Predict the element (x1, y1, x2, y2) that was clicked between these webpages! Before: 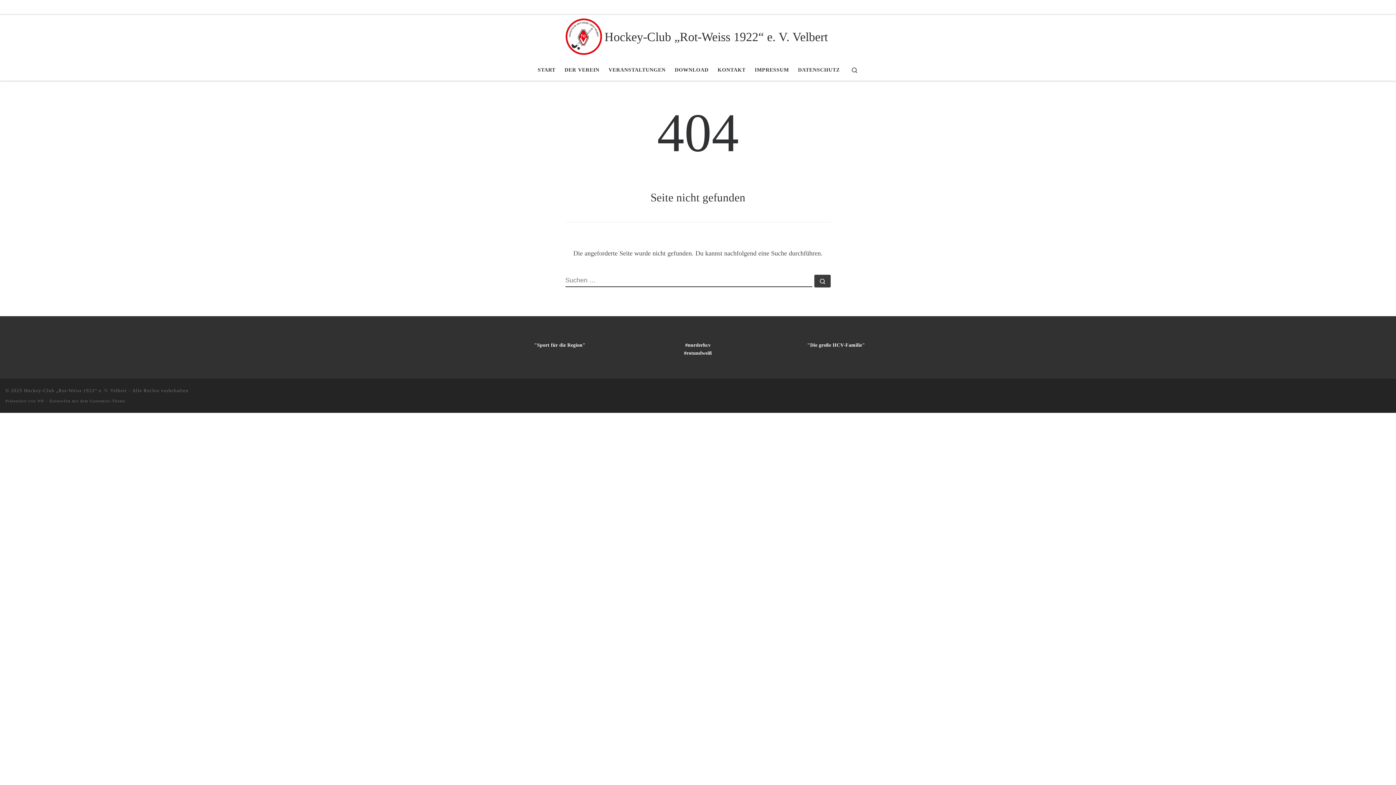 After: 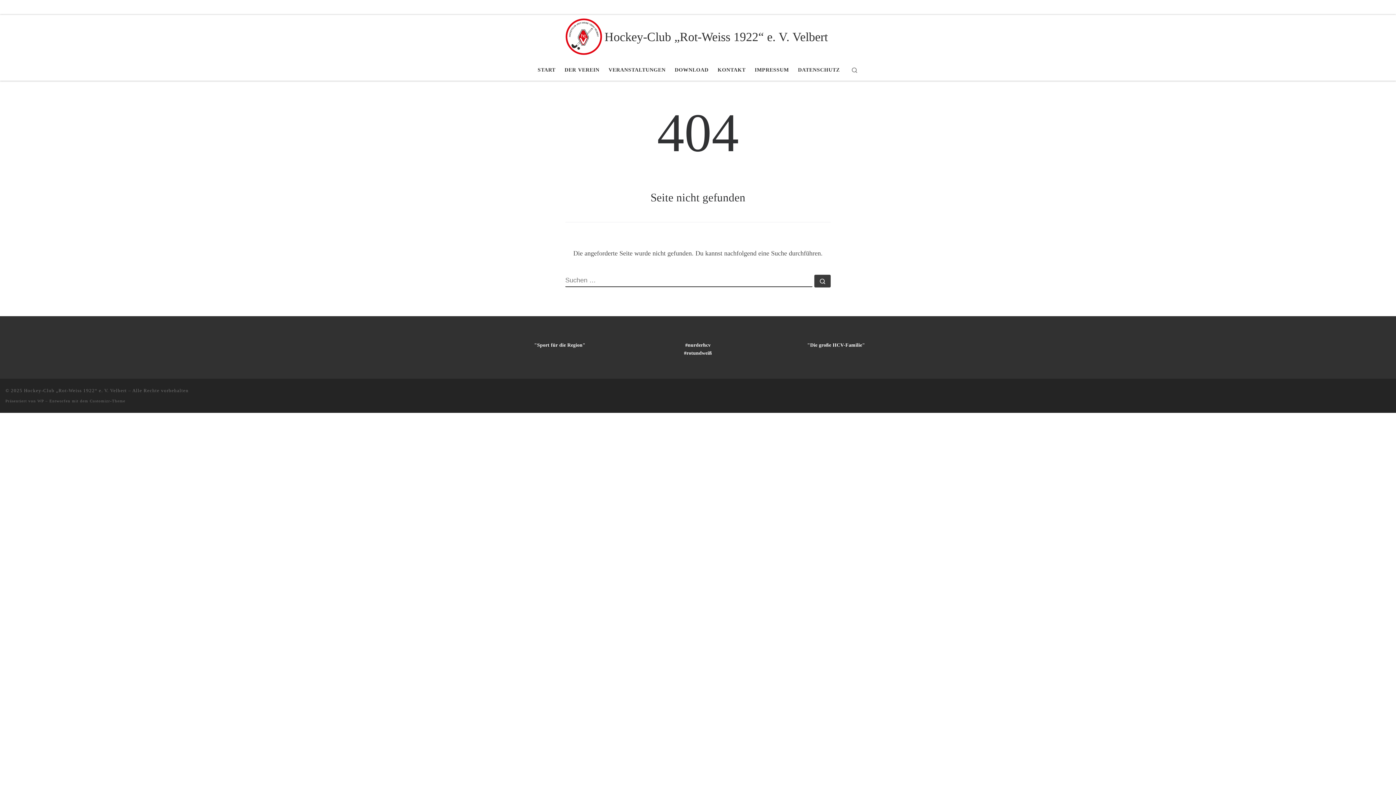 Action: bbox: (845, 58, 864, 80) label: Search